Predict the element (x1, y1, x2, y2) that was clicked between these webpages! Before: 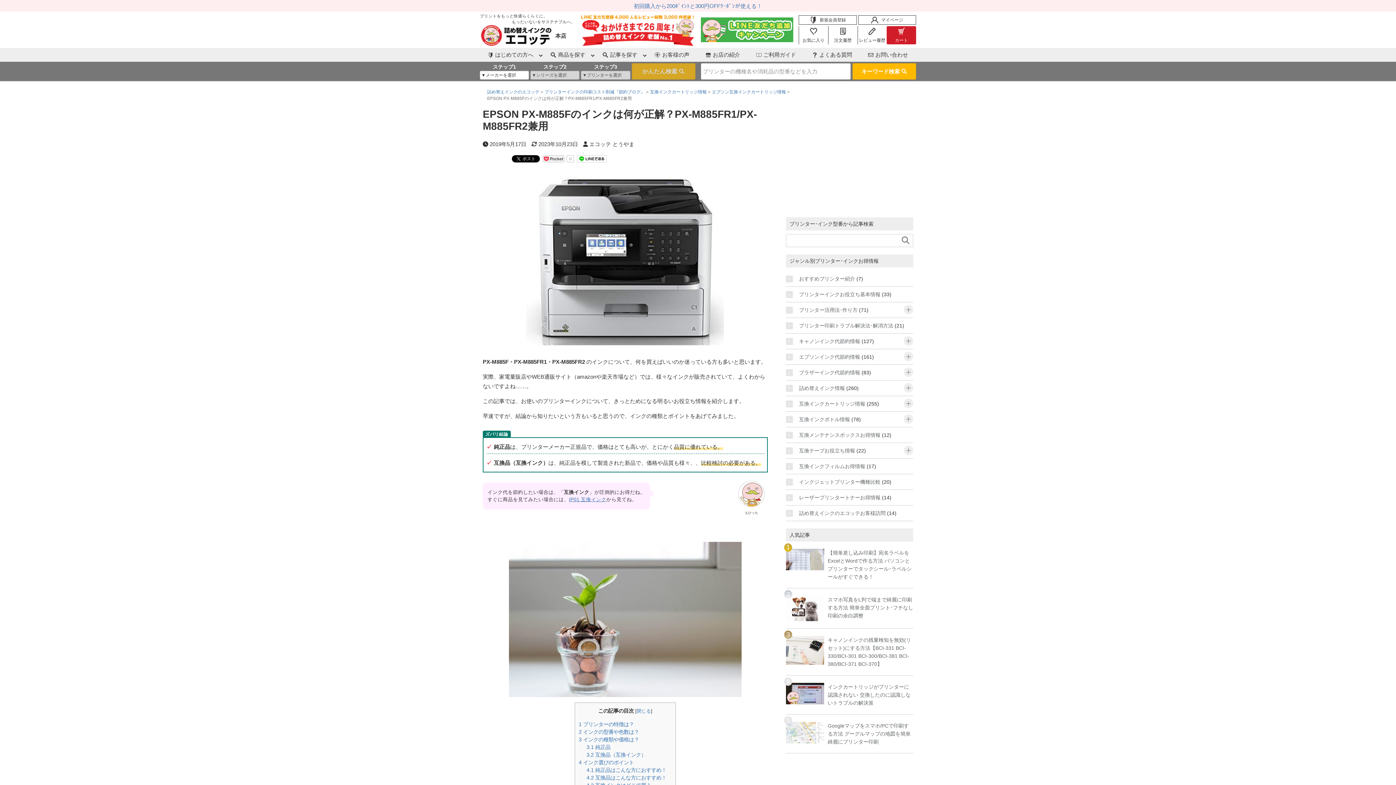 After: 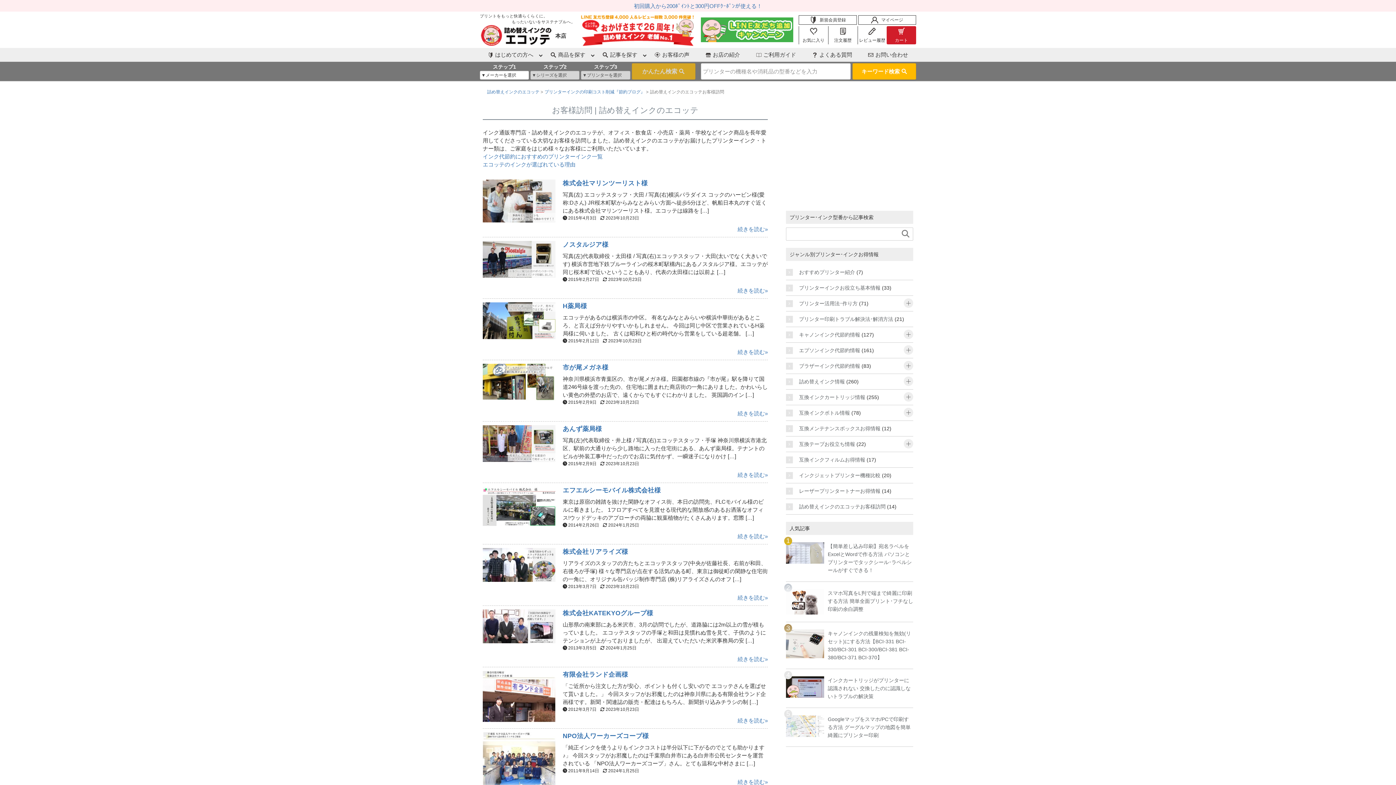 Action: label: 詰め替えインクのエコッテお客様訪問 bbox: (786, 509, 885, 517)